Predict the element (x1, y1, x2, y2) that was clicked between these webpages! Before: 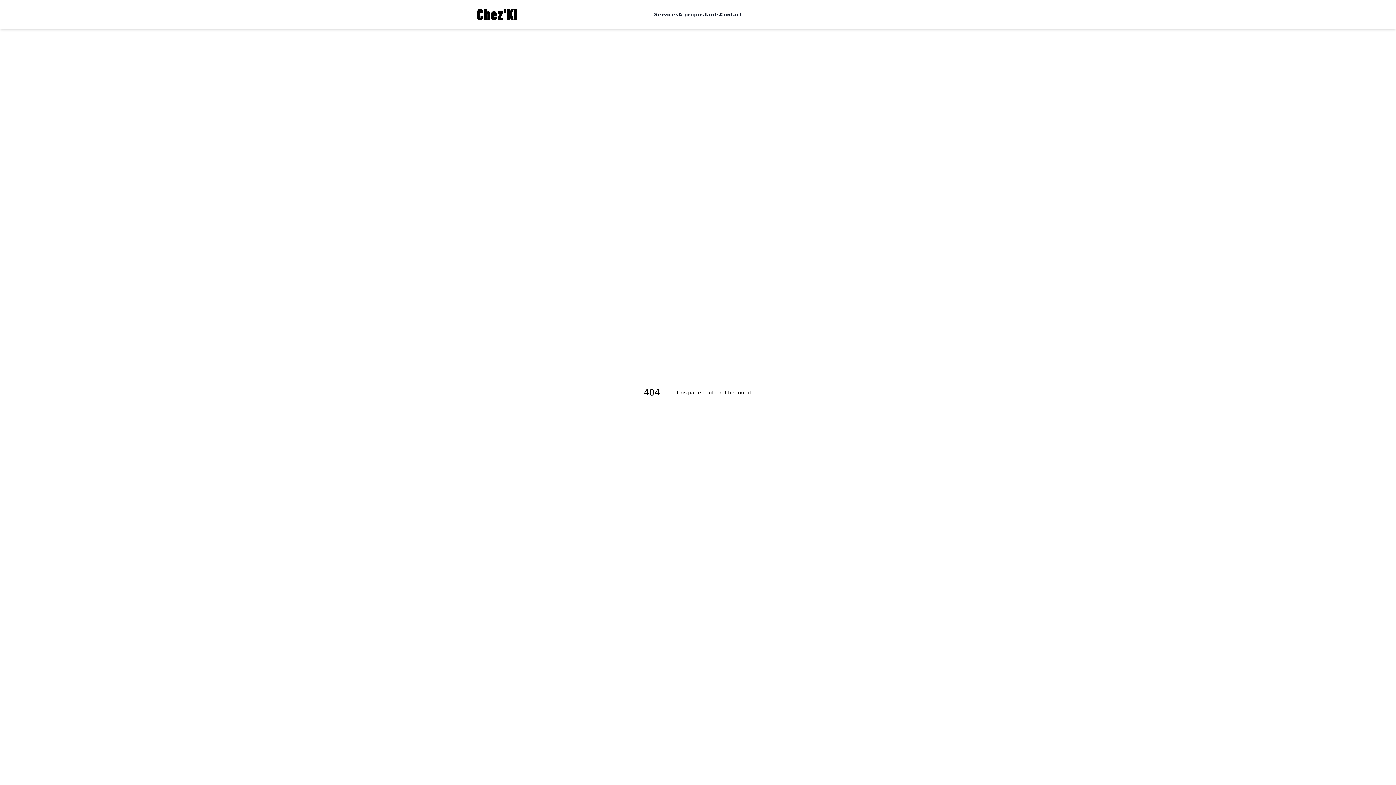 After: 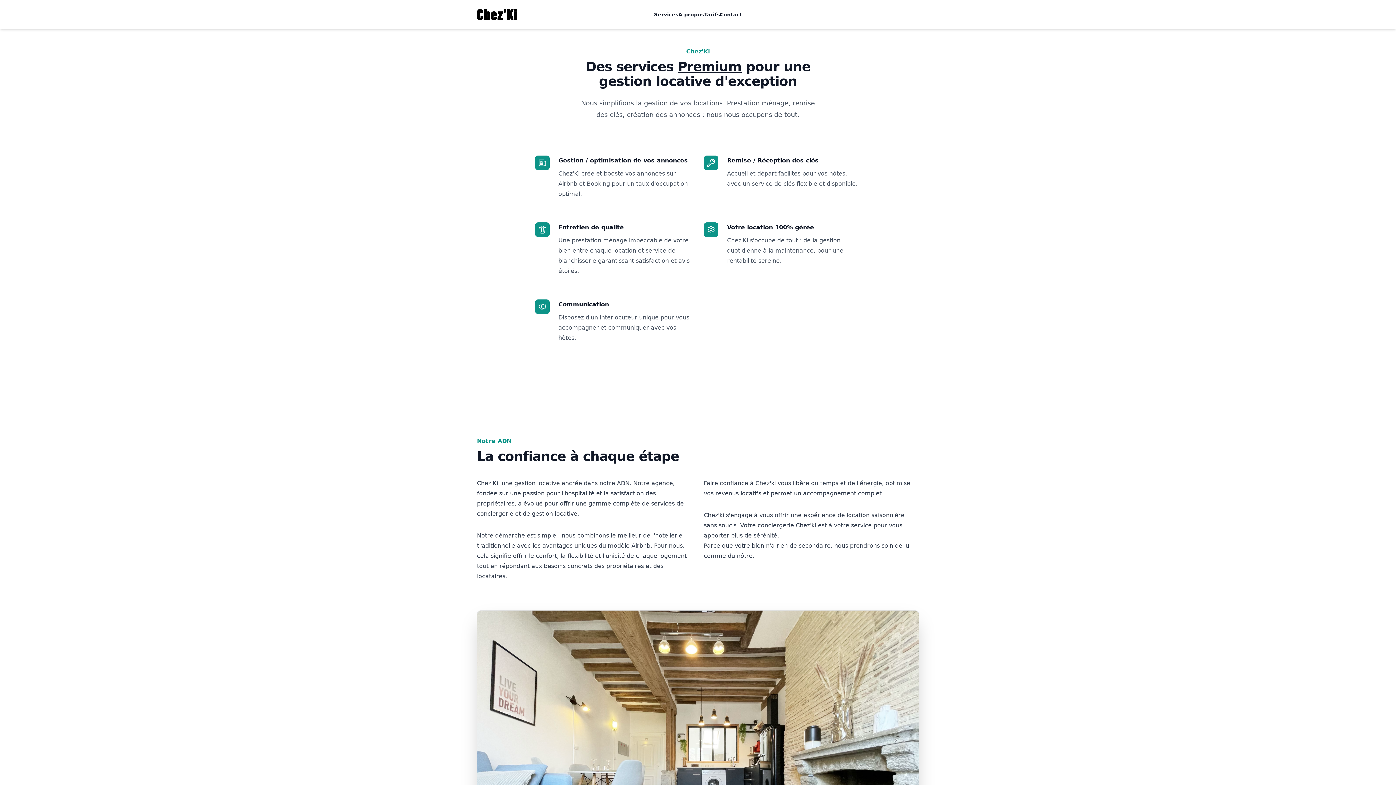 Action: label: Services bbox: (654, 10, 678, 18)